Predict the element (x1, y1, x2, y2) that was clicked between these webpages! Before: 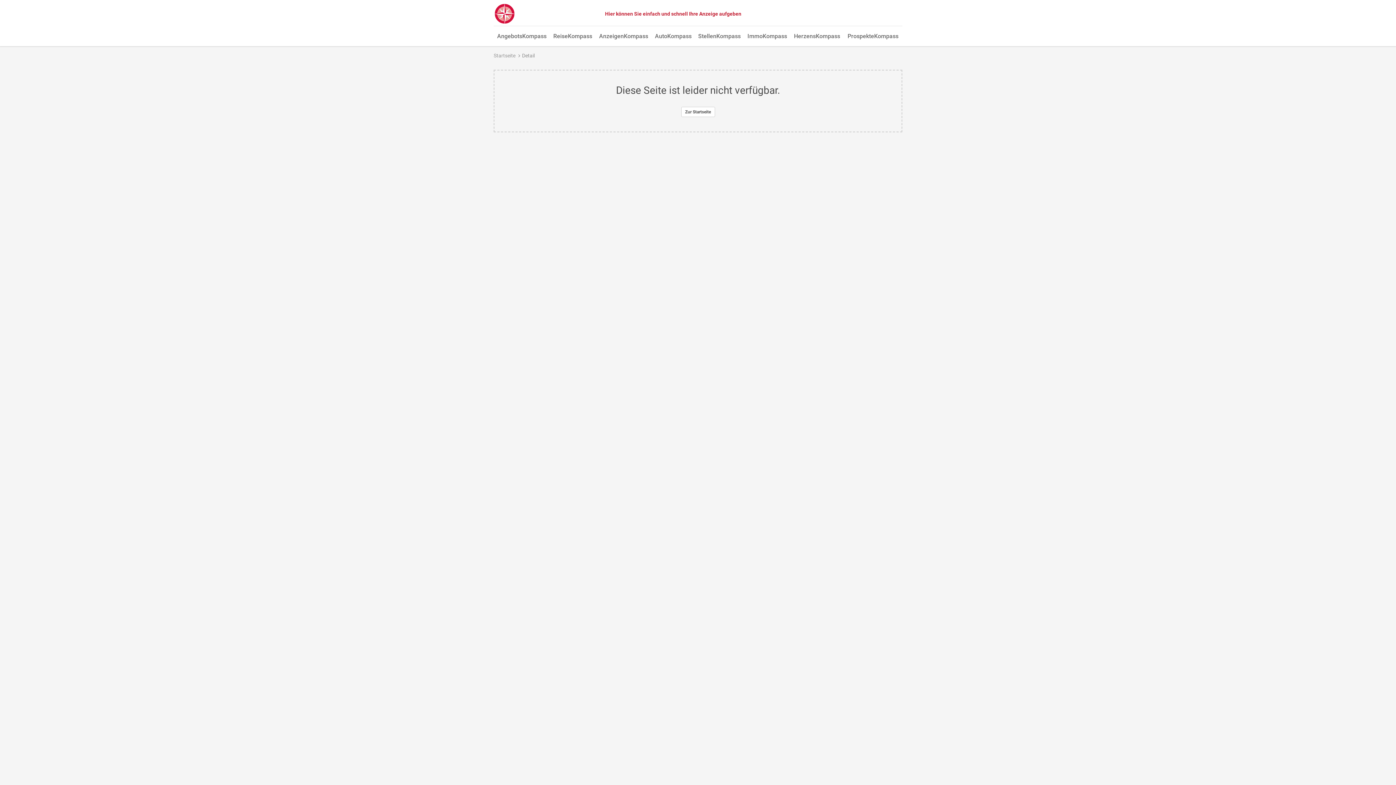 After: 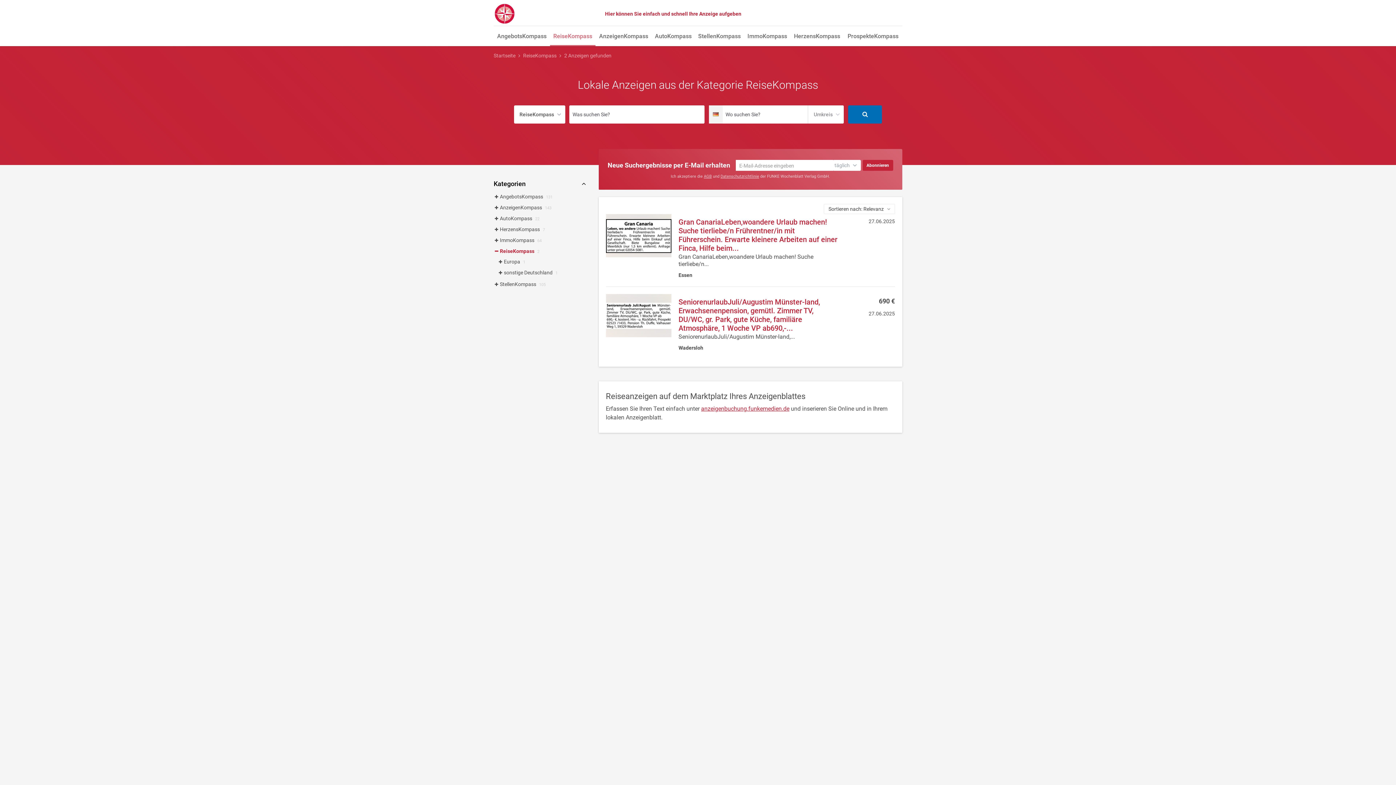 Action: bbox: (550, 27, 595, 46) label: ReiseKompass